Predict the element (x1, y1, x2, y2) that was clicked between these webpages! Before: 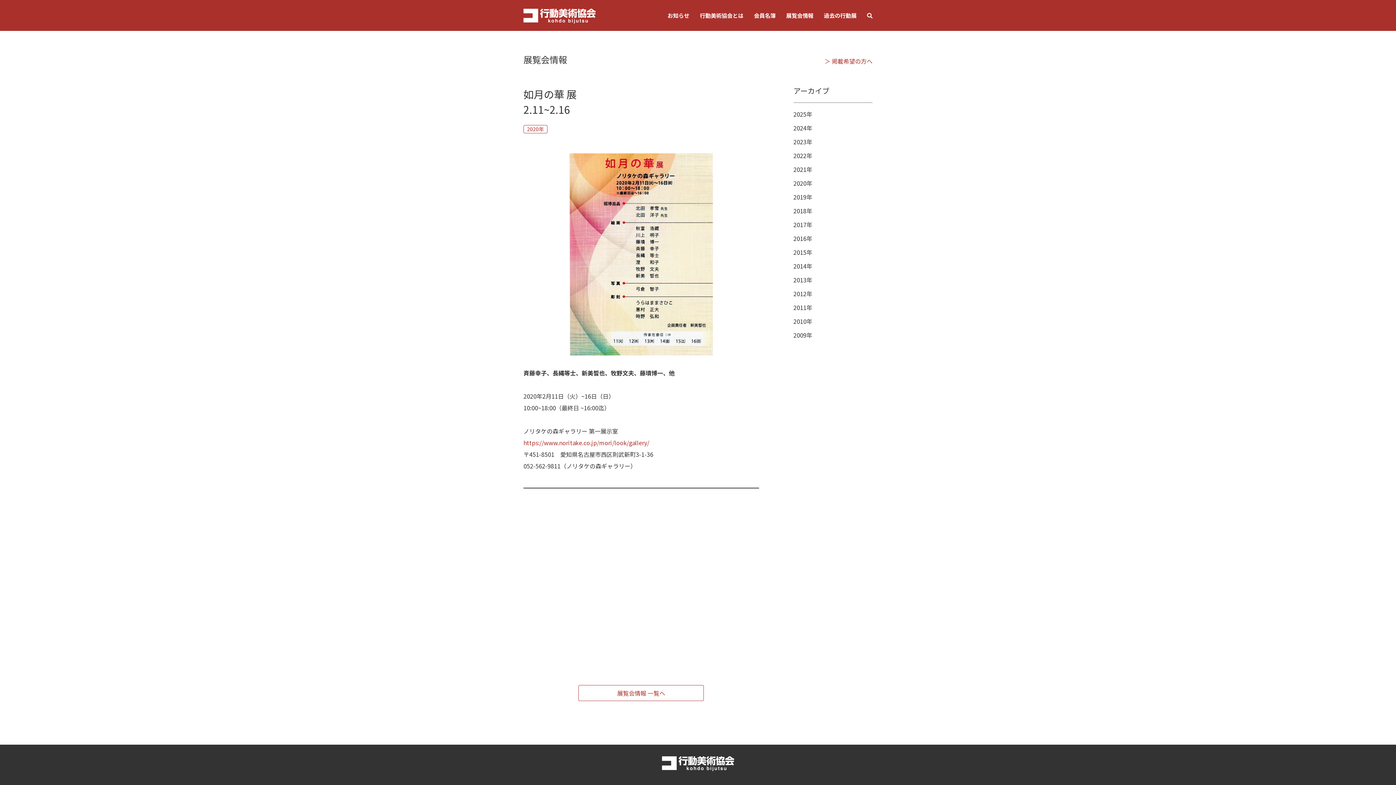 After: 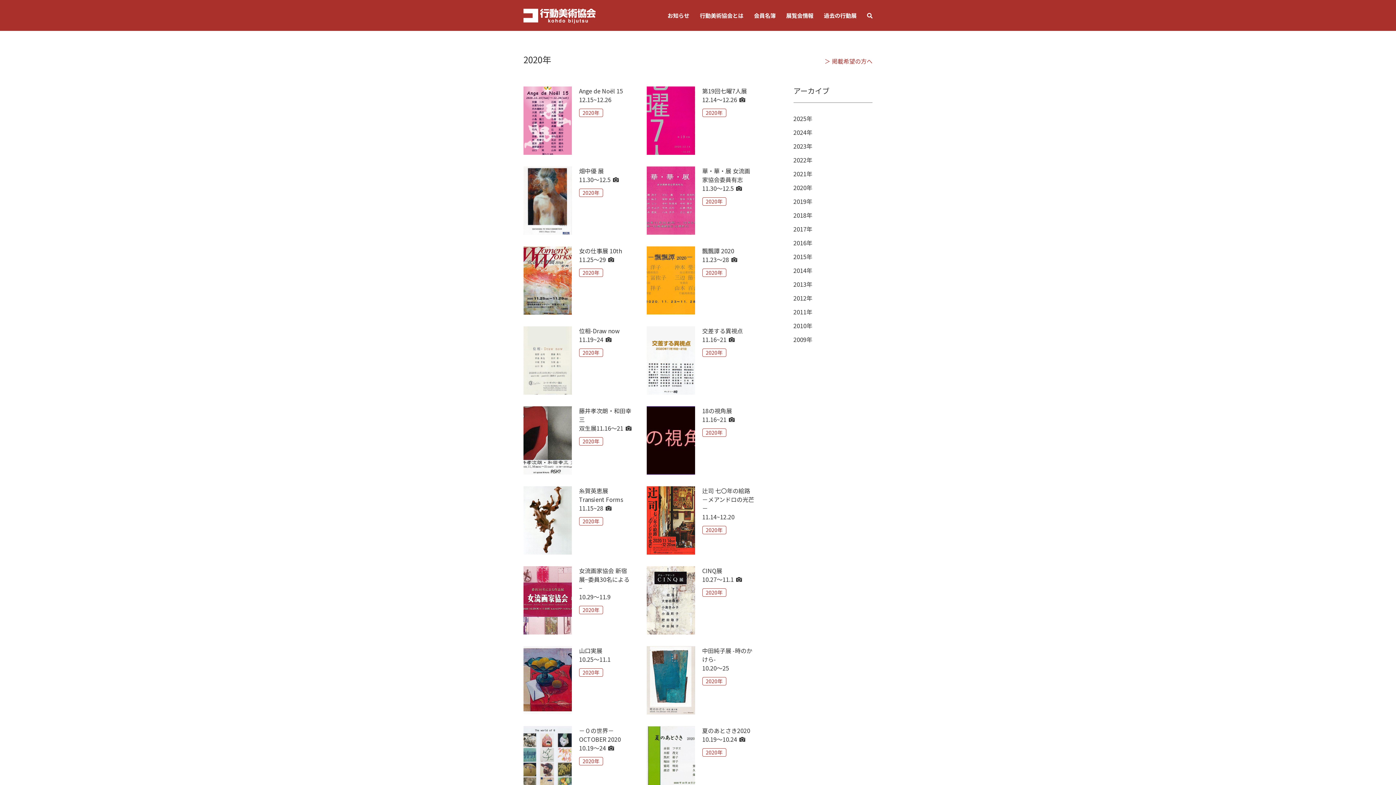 Action: bbox: (793, 178, 812, 187) label: 2020年